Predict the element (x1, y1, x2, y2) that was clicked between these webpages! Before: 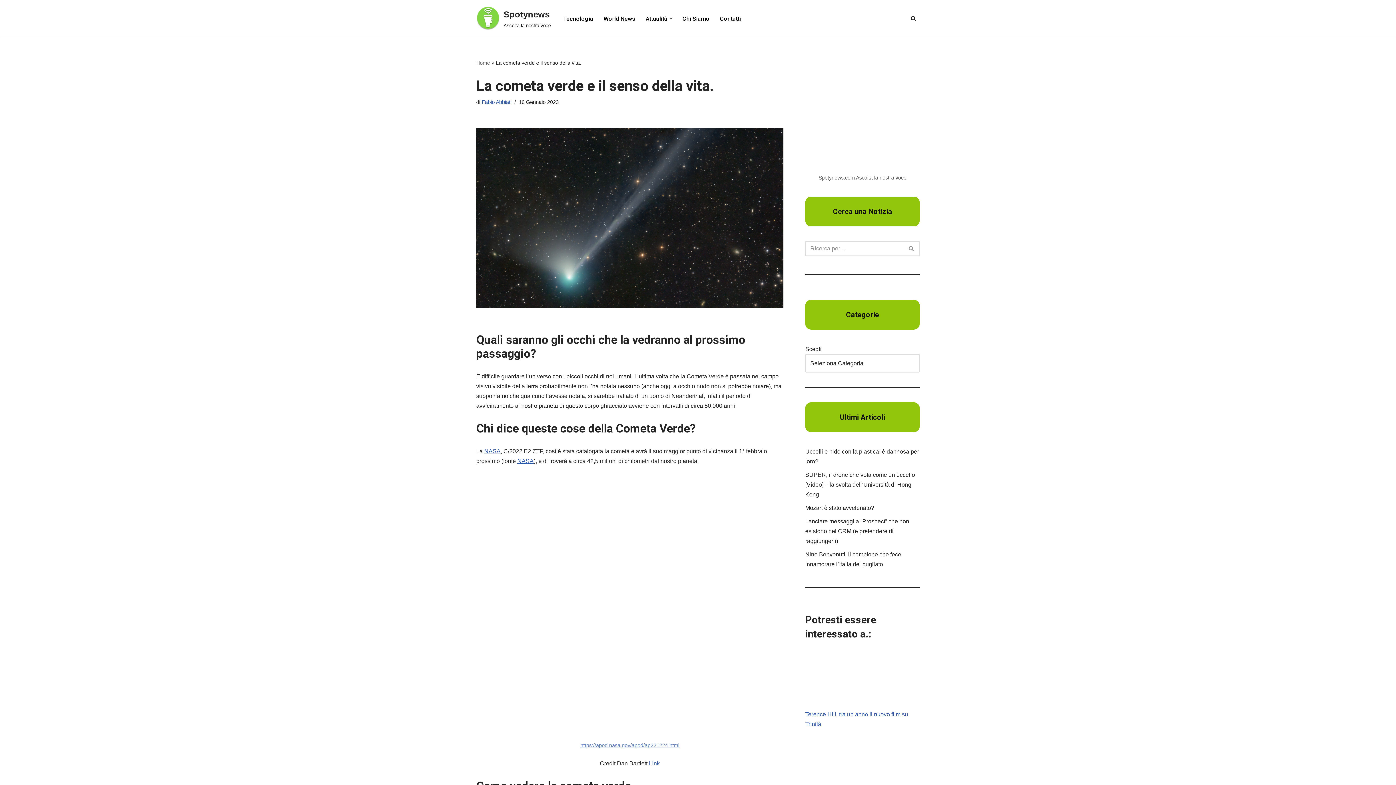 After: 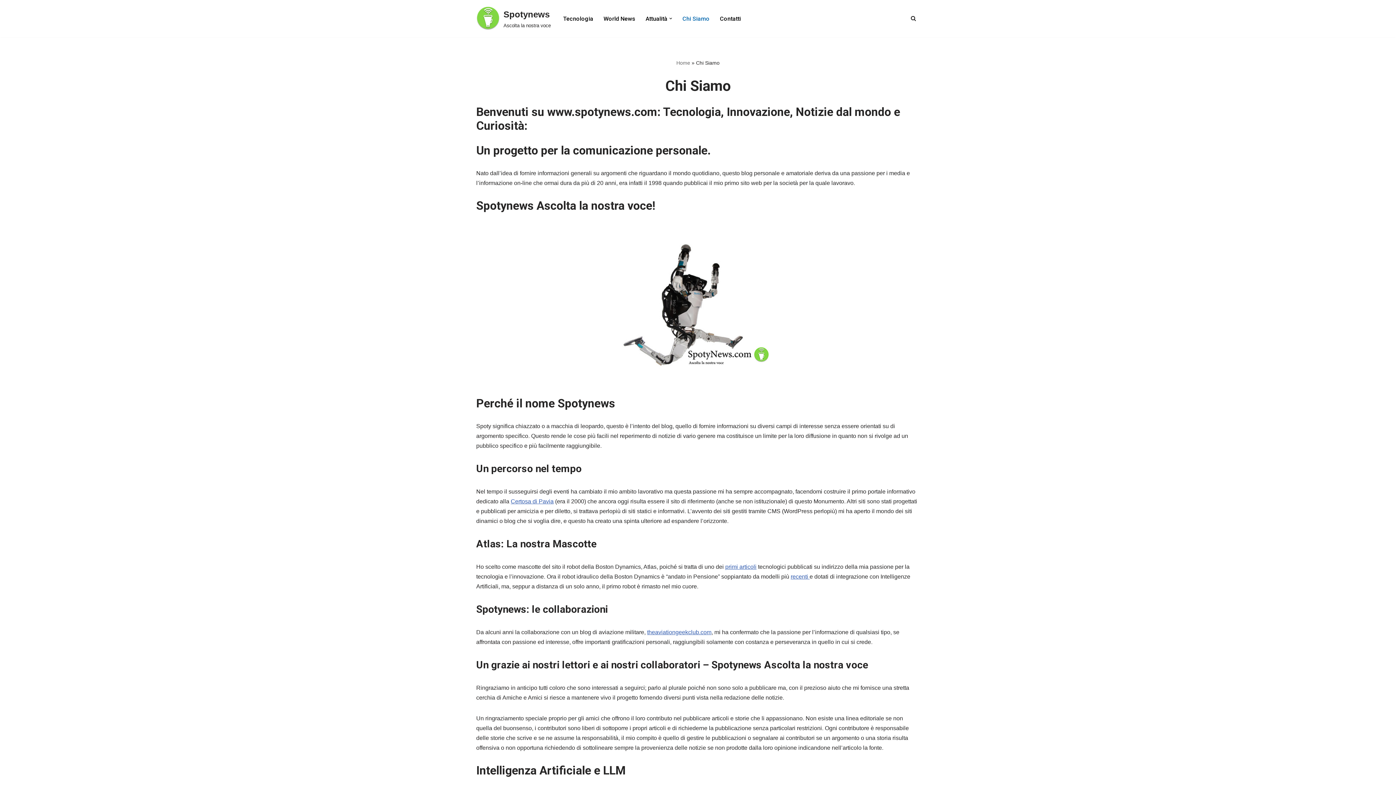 Action: bbox: (682, 13, 709, 23) label: Chi Siamo